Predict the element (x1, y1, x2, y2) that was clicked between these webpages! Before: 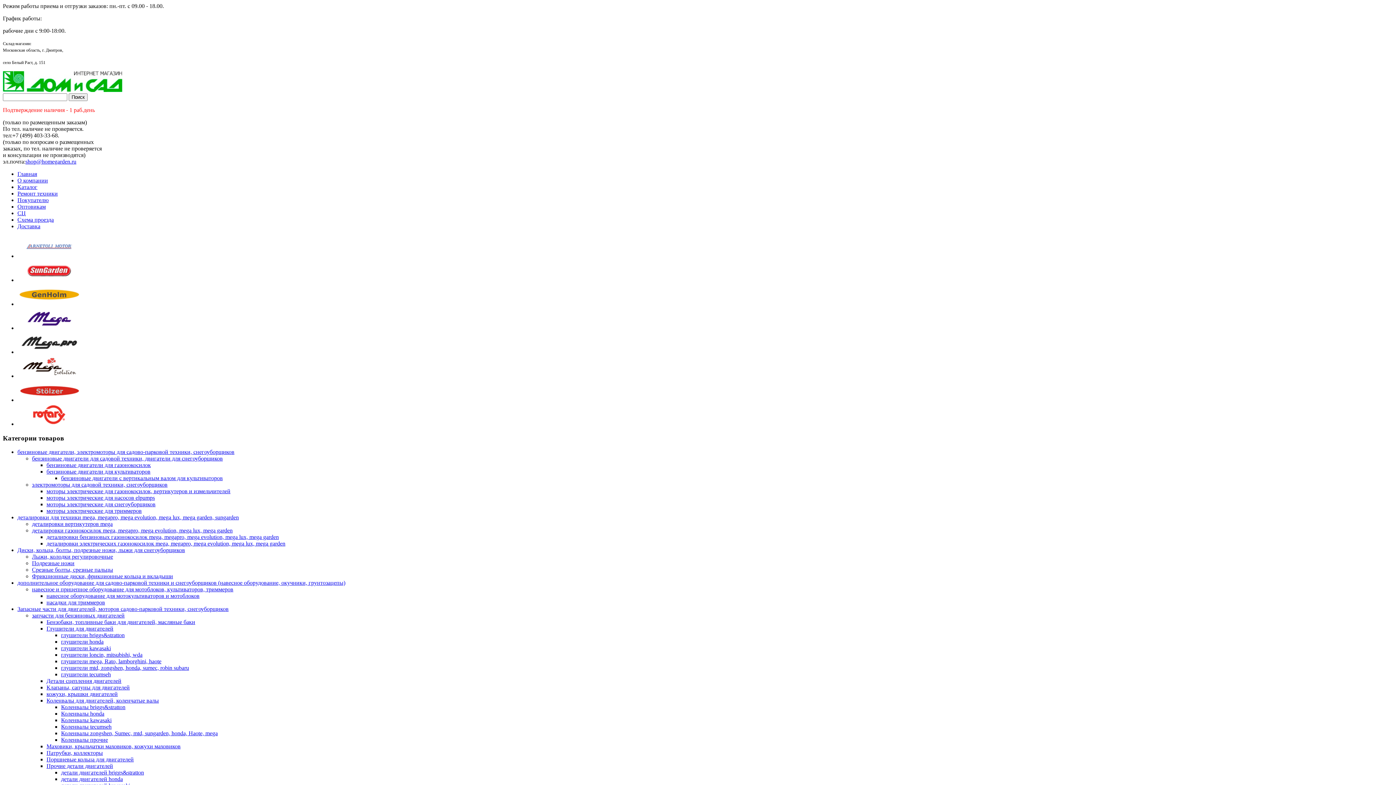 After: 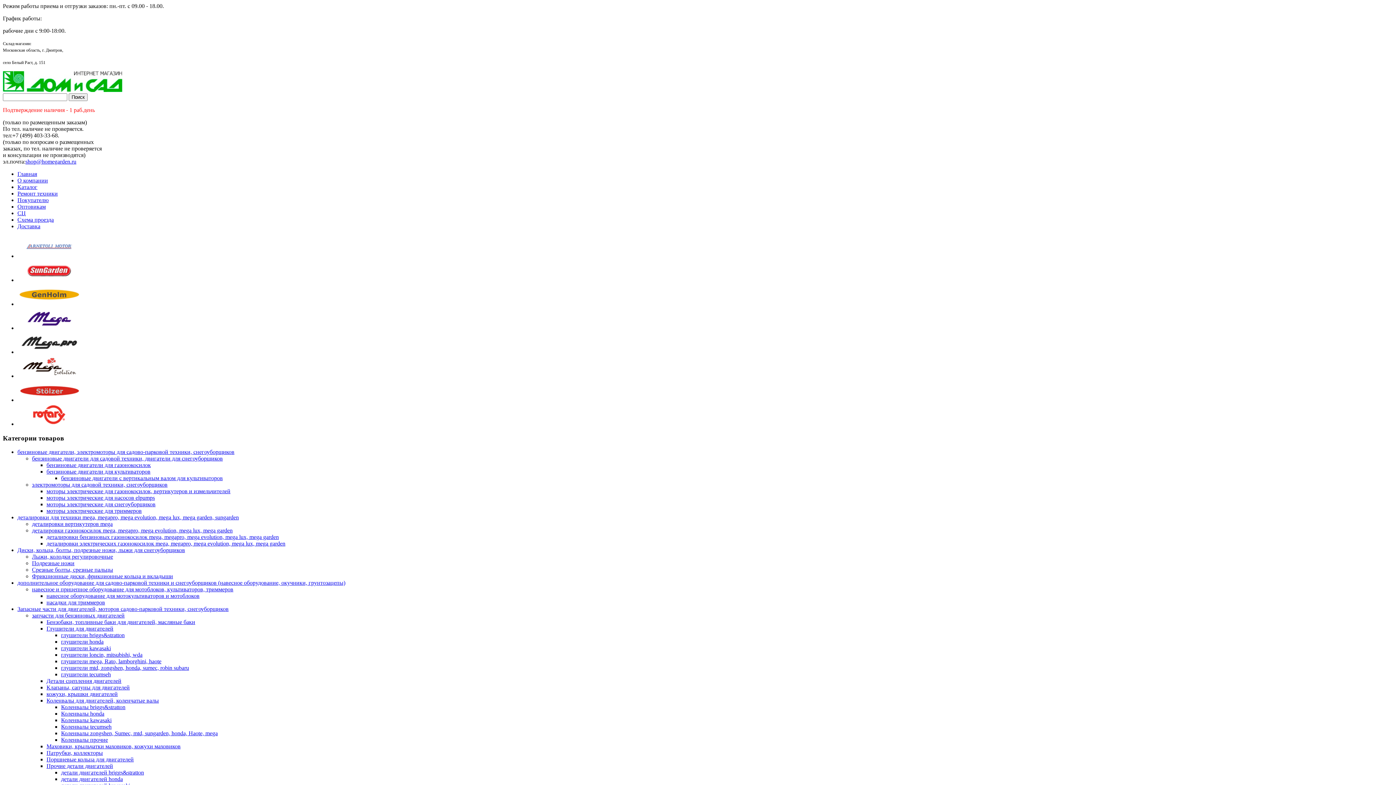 Action: bbox: (46, 508, 141, 514) label: моторы электрические для триммеров